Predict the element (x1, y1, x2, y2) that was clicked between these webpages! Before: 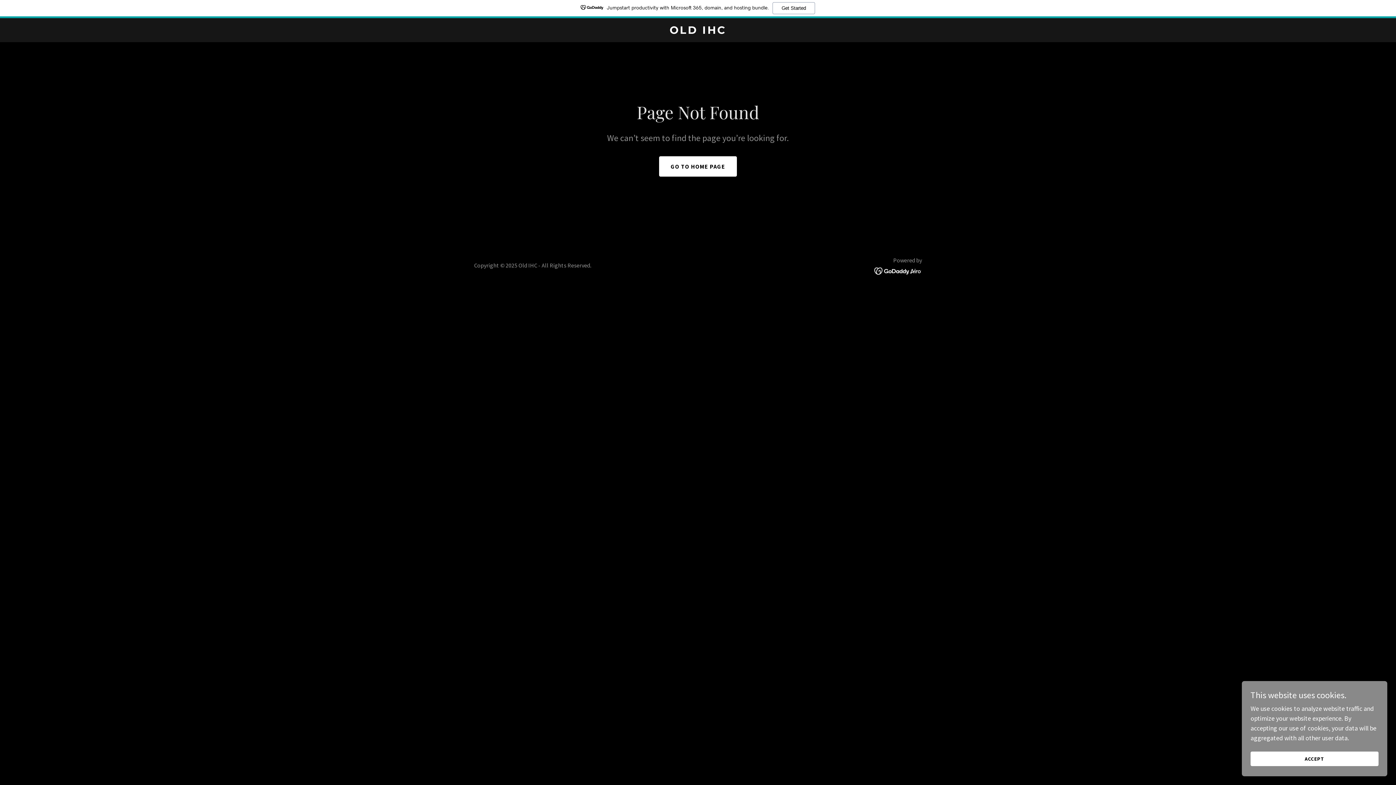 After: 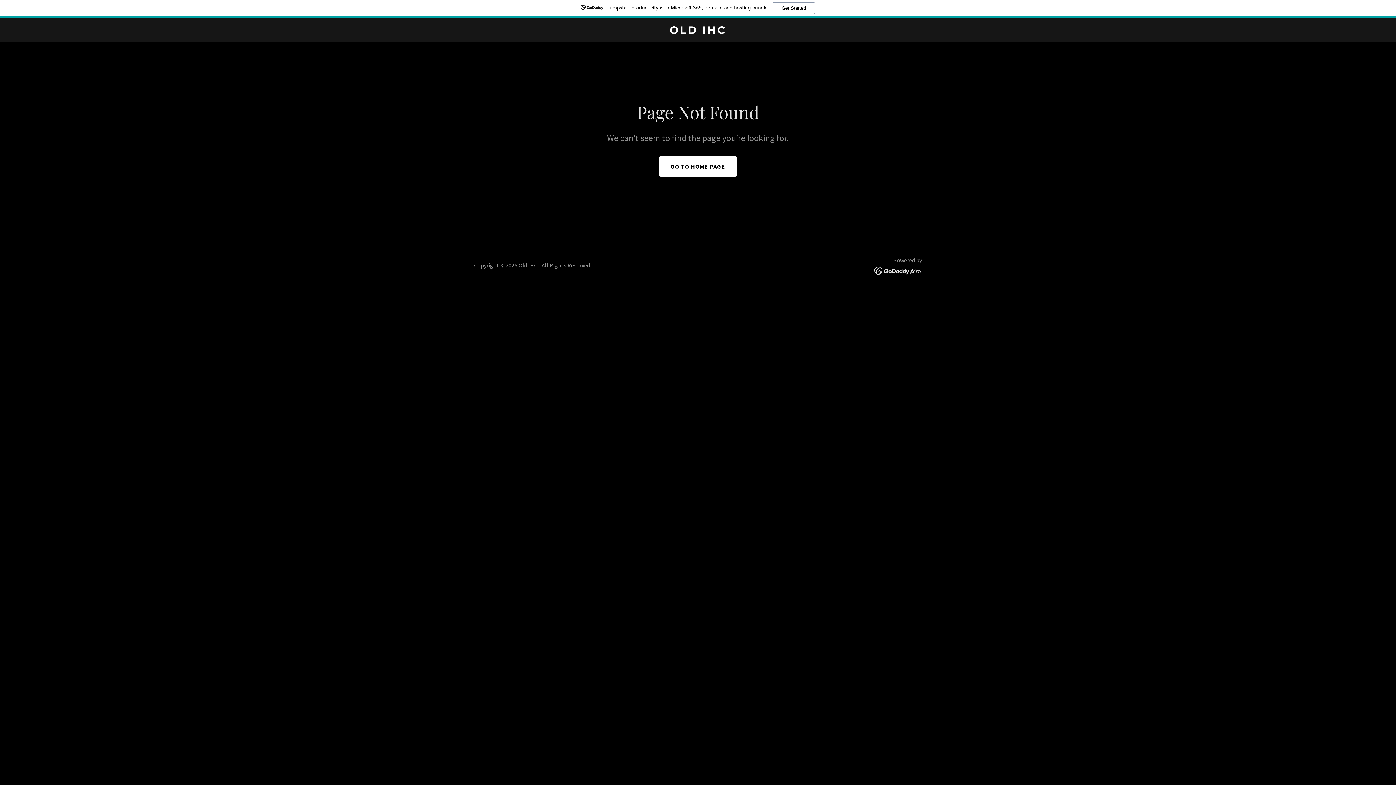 Action: label: ACCEPT bbox: (1250, 752, 1378, 766)